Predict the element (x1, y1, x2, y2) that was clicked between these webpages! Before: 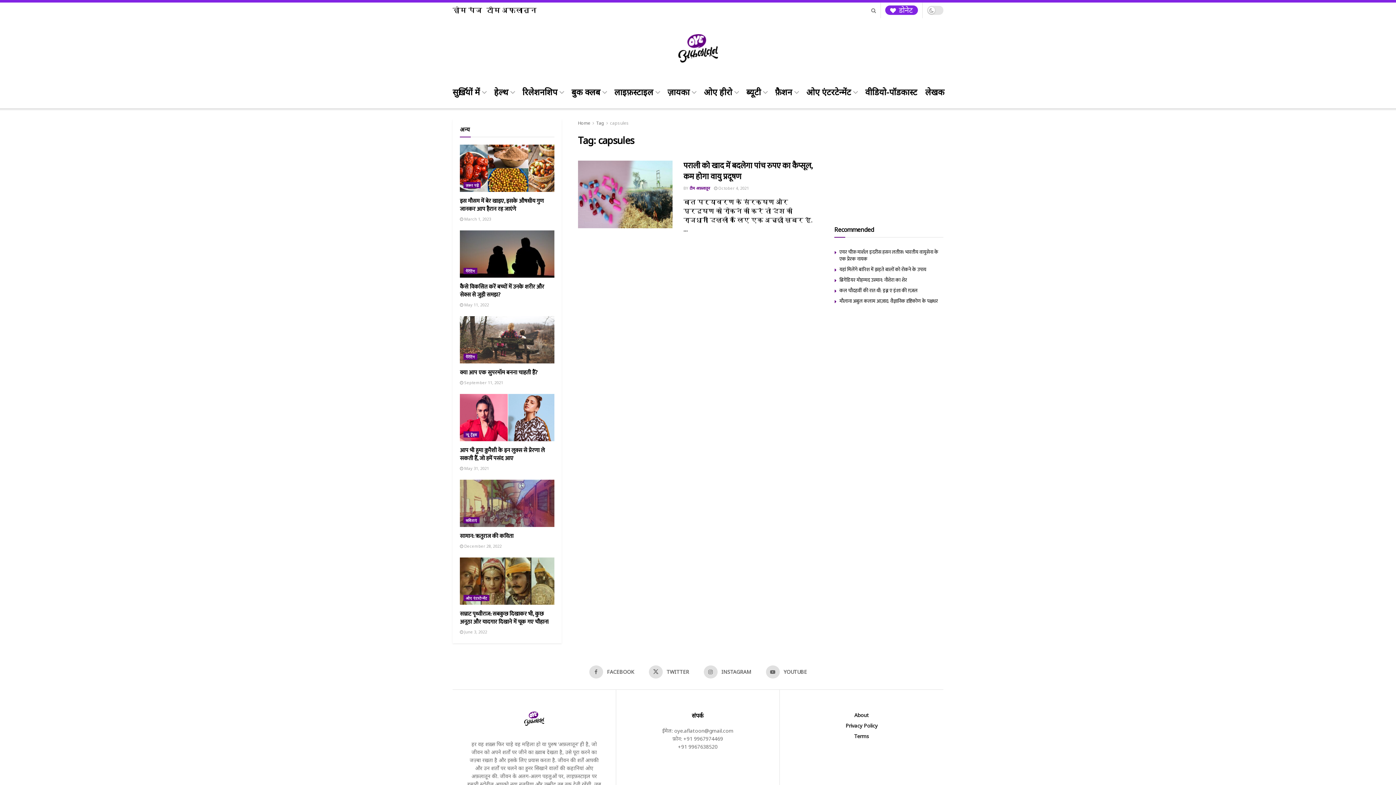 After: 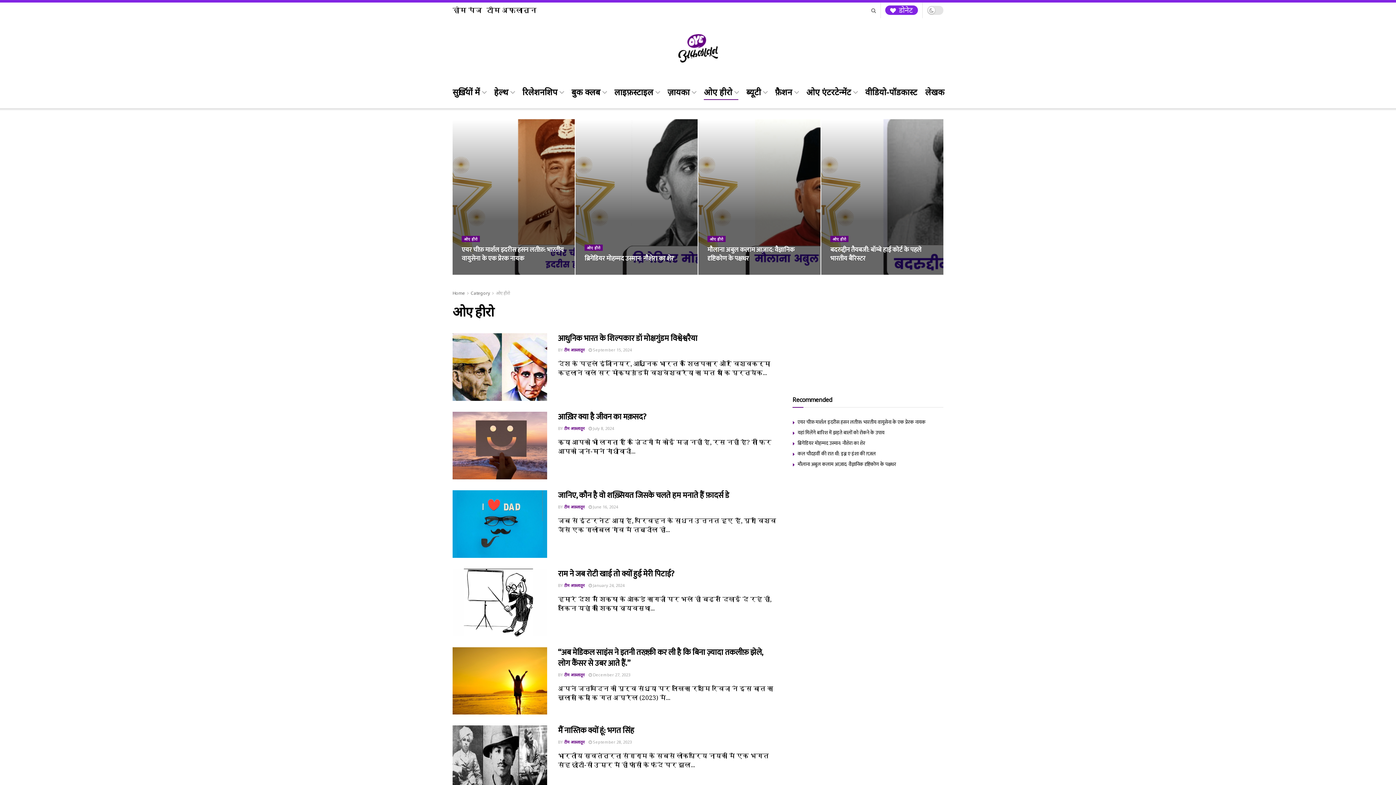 Action: bbox: (704, 84, 738, 100) label: ओए हीरो